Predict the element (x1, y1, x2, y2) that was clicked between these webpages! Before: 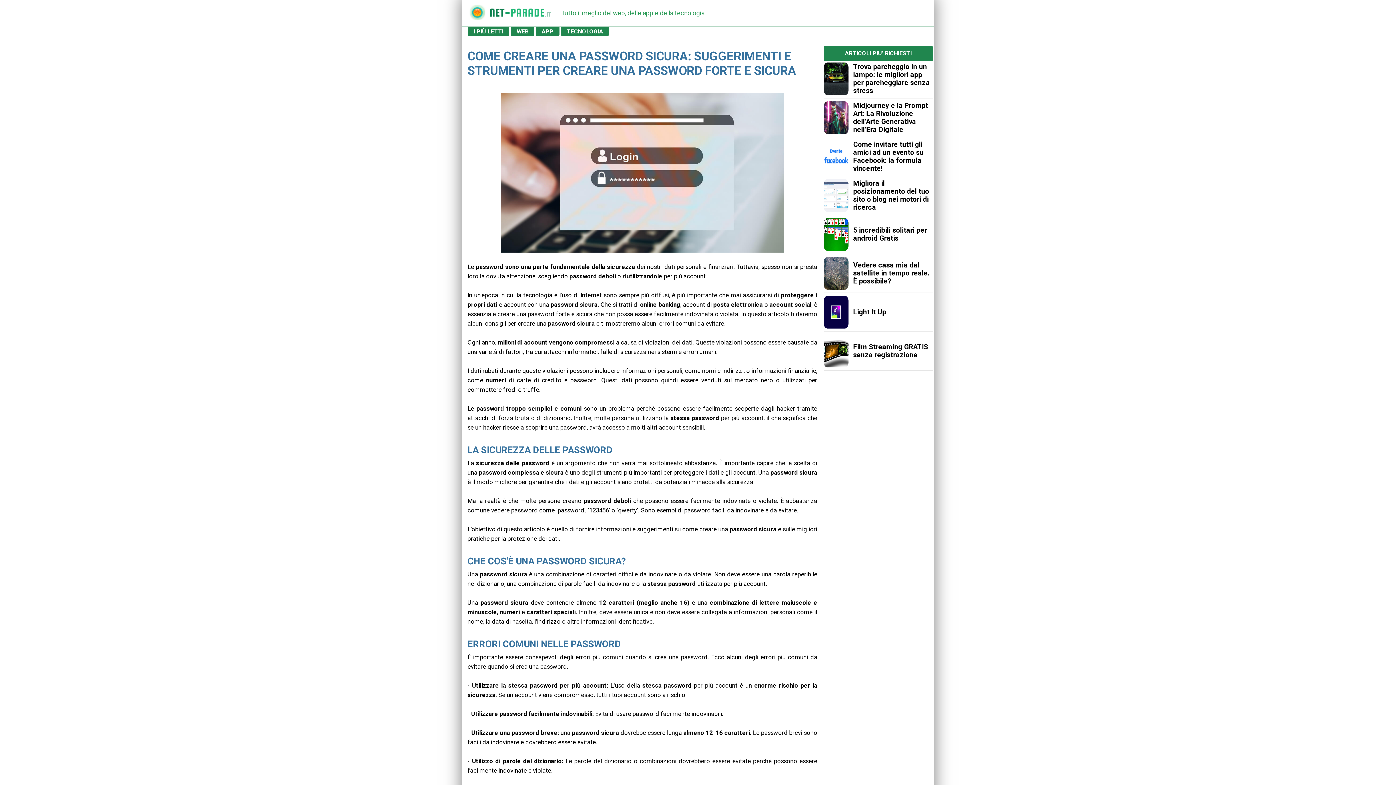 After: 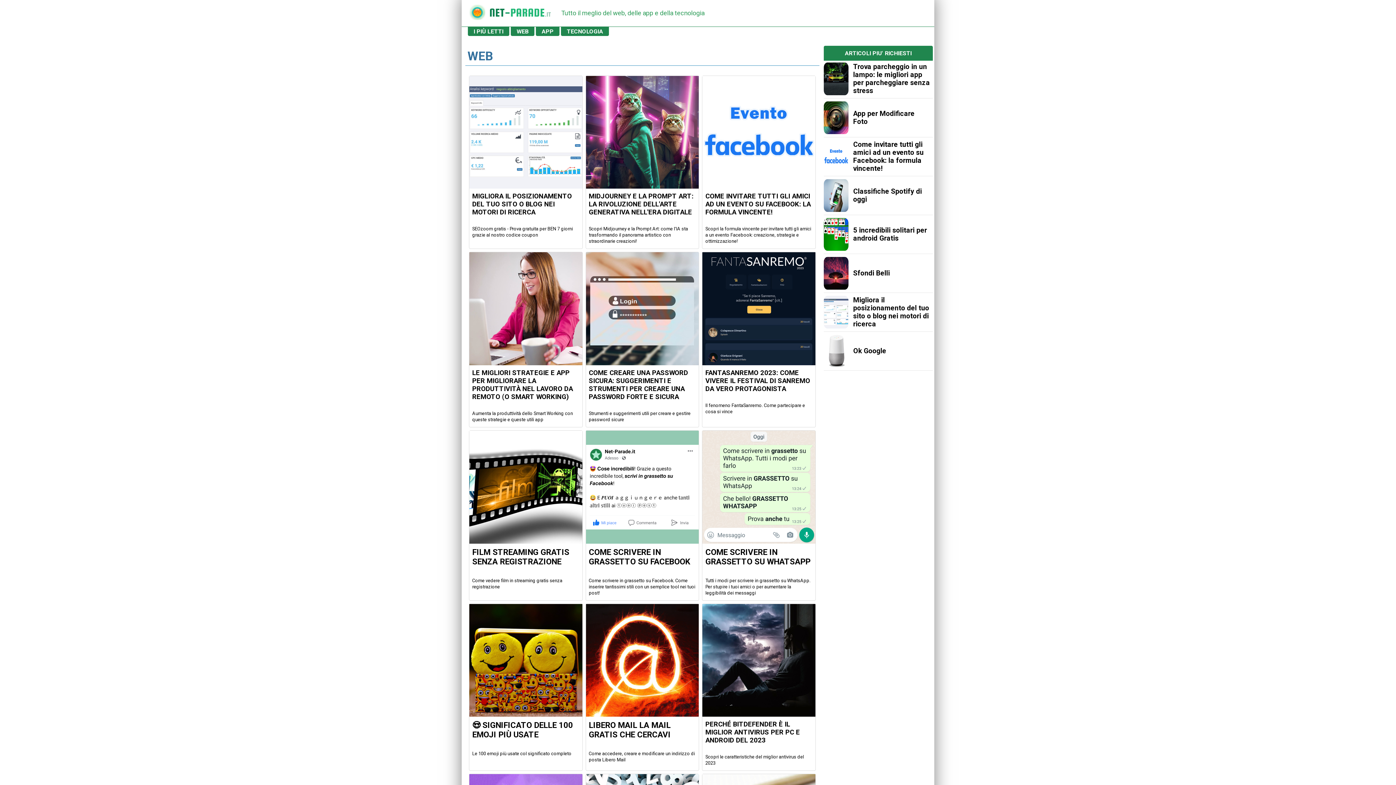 Action: label: WEB bbox: (516, 28, 528, 35)